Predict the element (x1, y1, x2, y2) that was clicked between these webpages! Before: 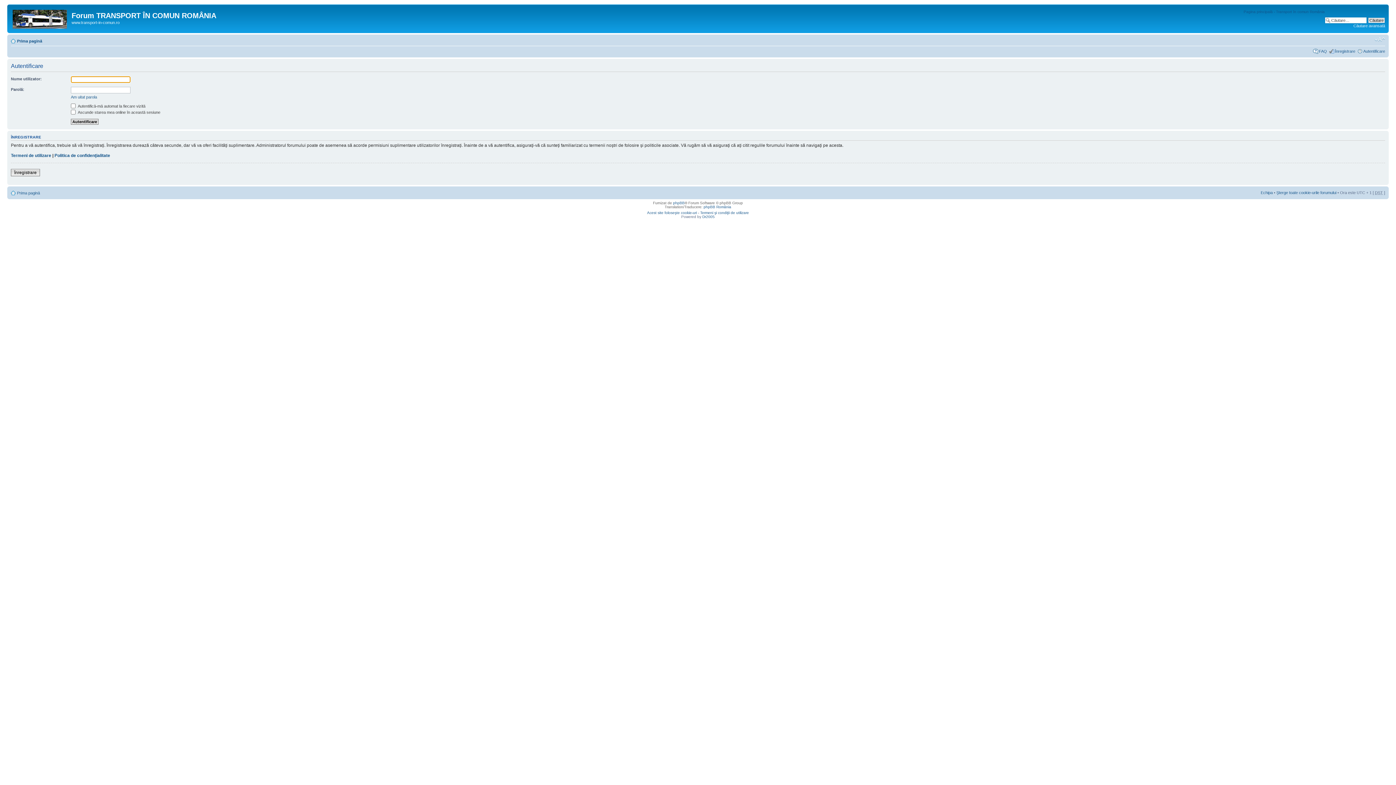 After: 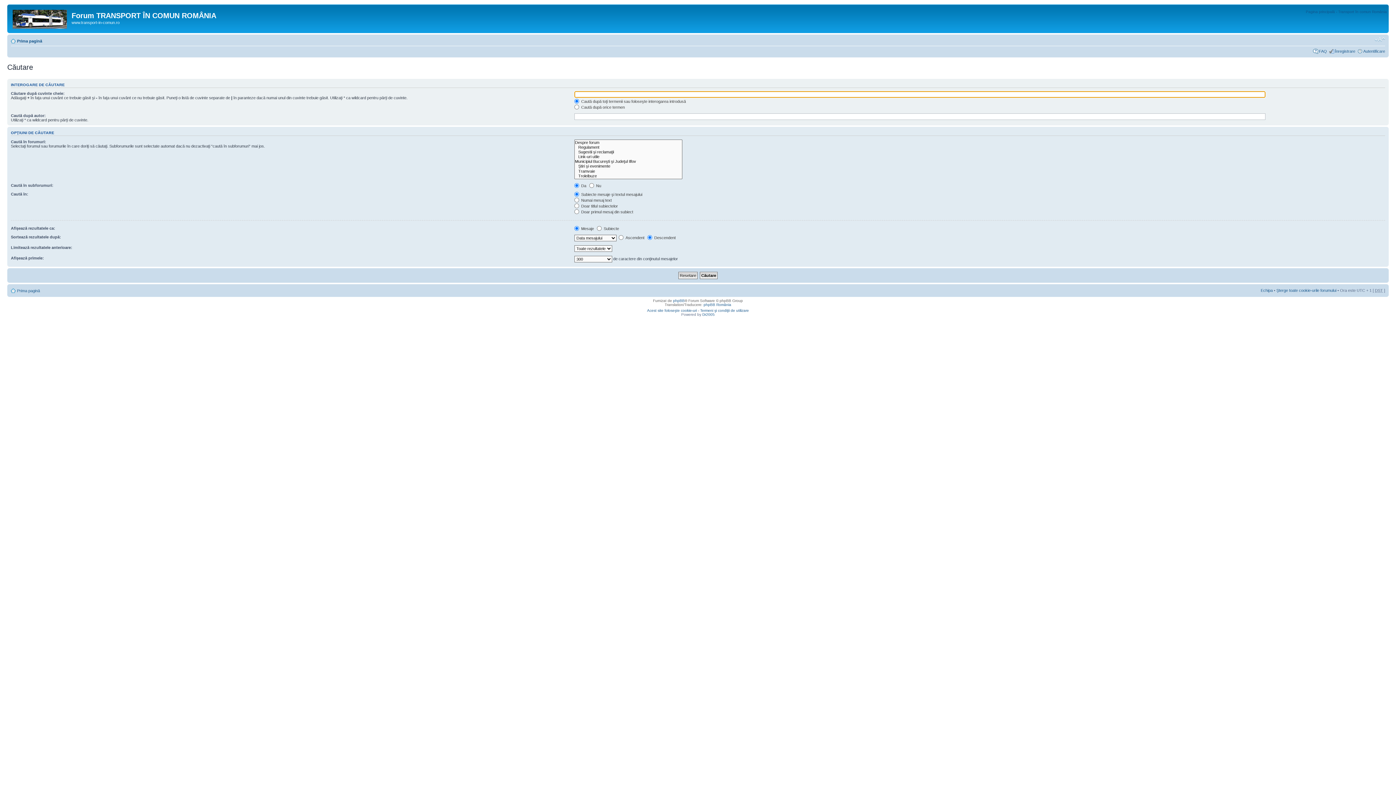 Action: label: Căutare avansată bbox: (1353, 23, 1385, 28)